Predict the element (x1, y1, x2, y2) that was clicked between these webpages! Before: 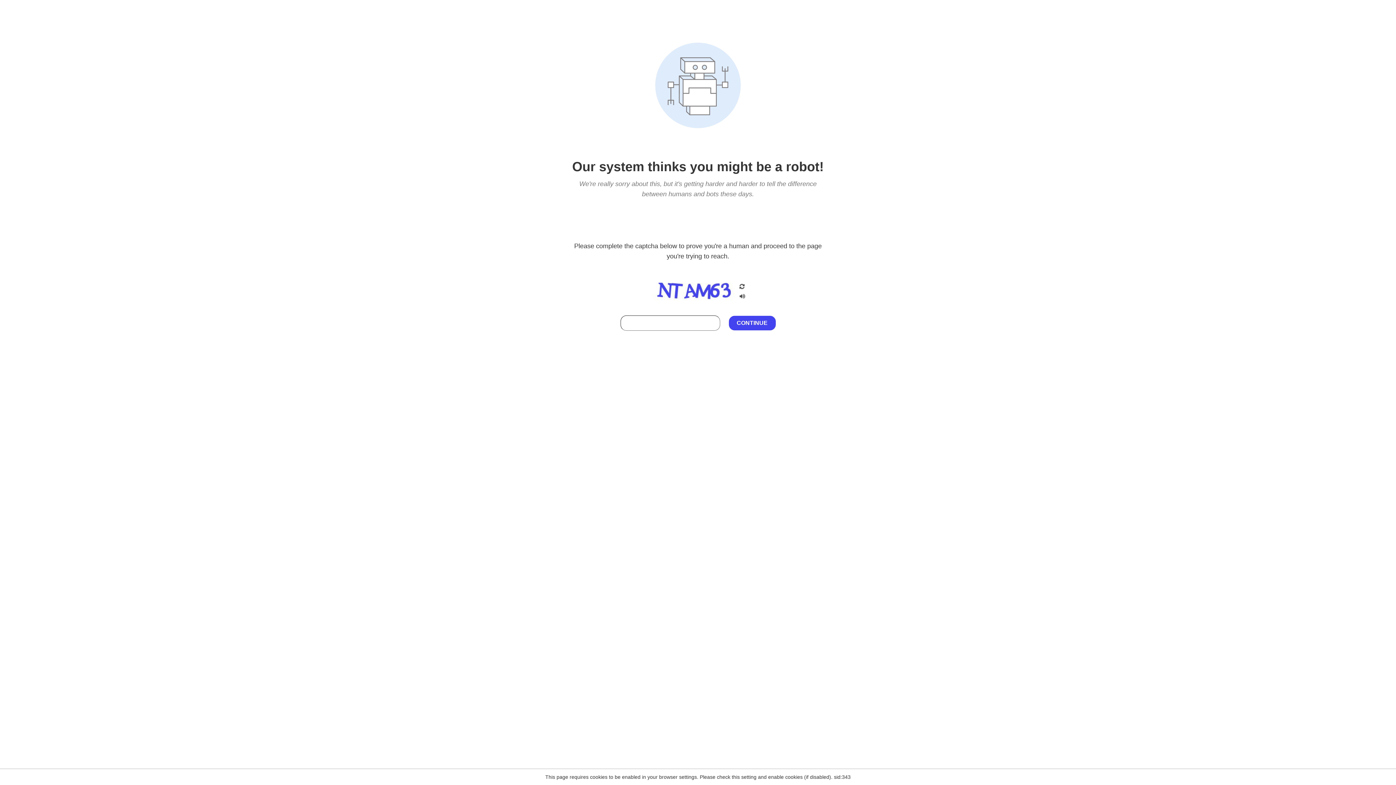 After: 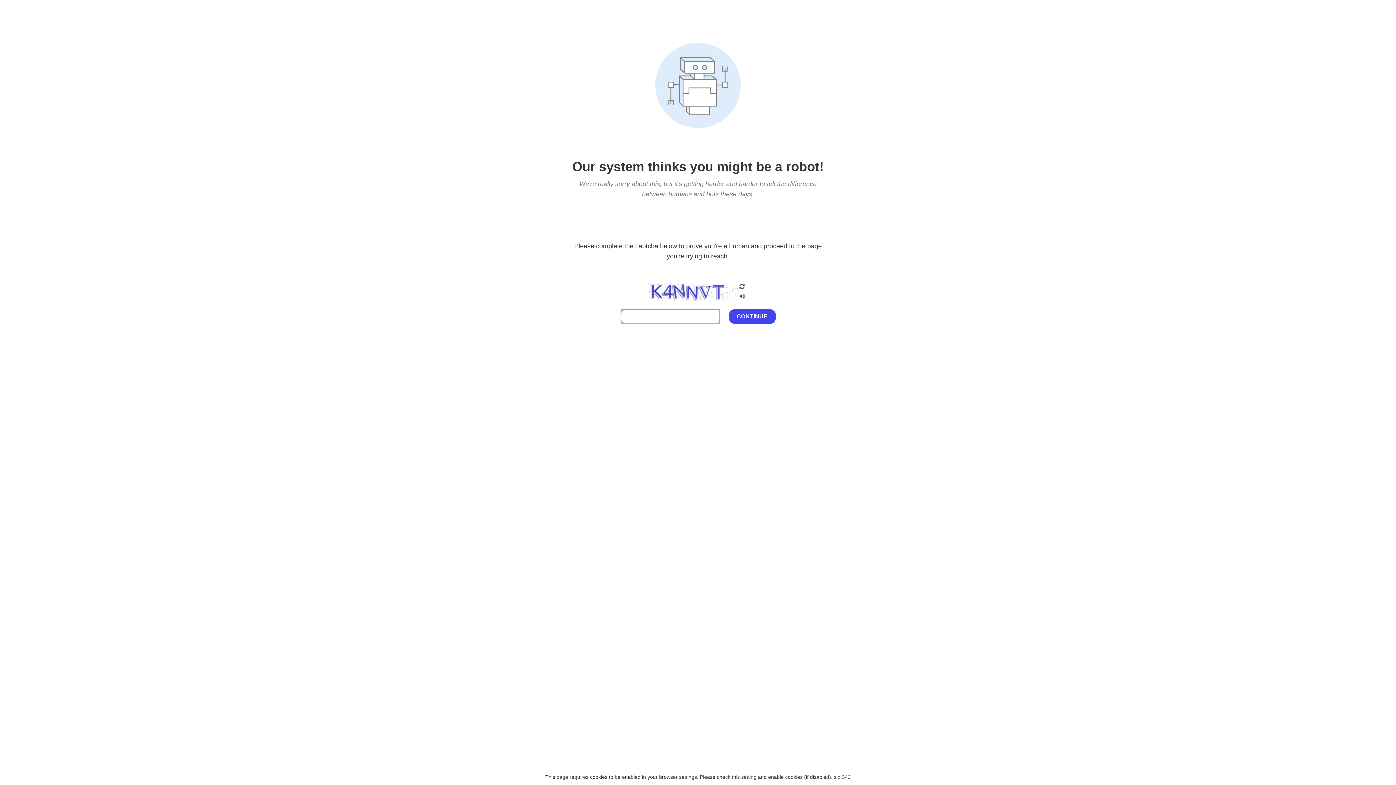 Action: bbox: (738, 200, 746, 210)